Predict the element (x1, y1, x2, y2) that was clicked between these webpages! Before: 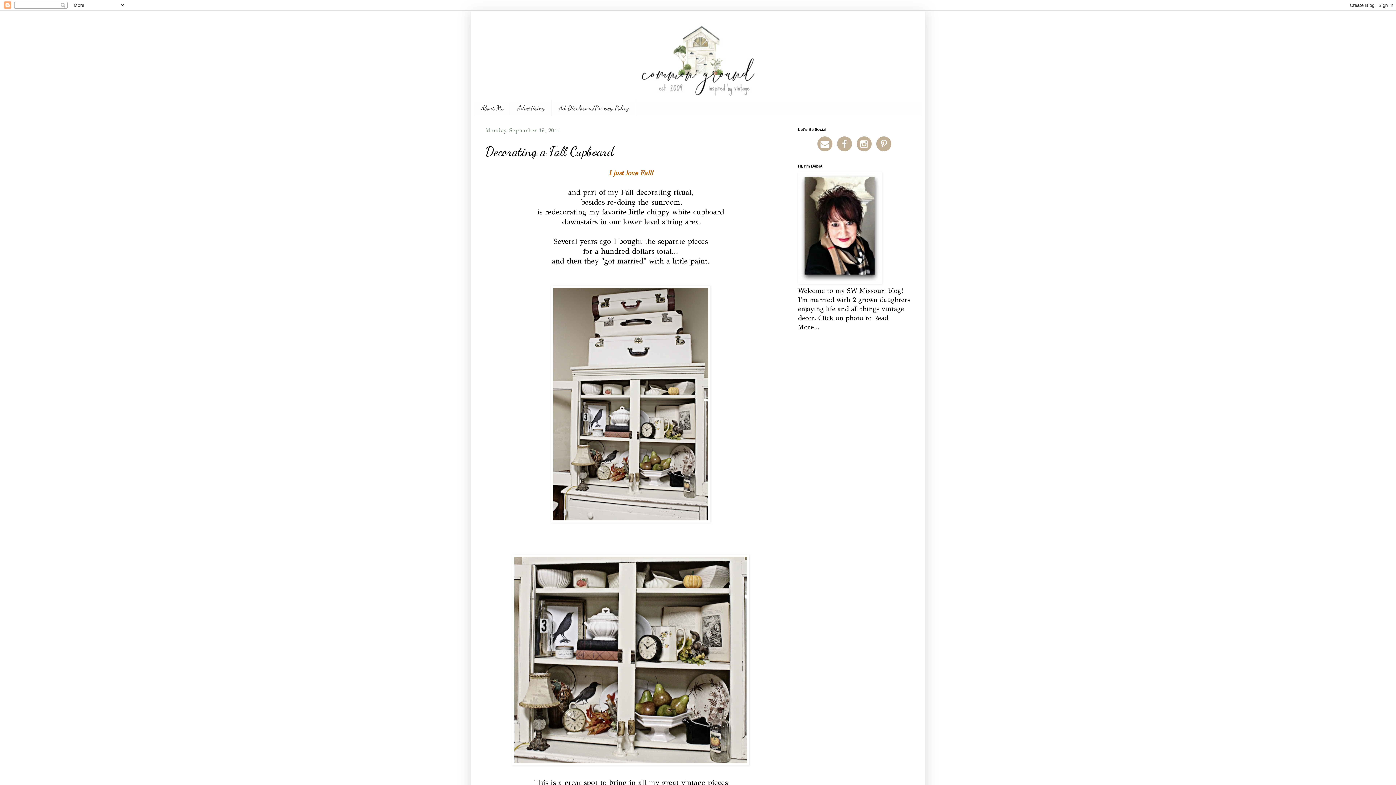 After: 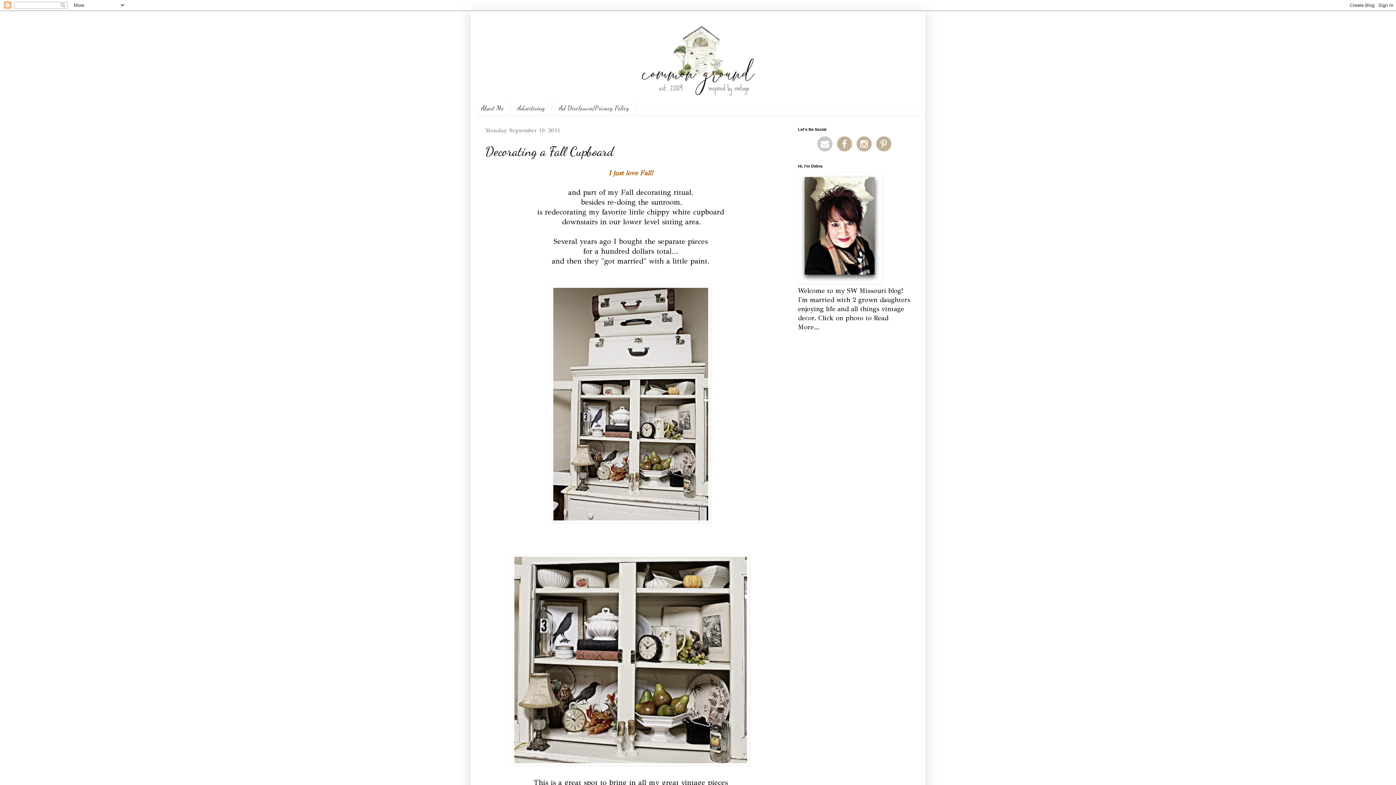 Action: bbox: (816, 139, 833, 147)